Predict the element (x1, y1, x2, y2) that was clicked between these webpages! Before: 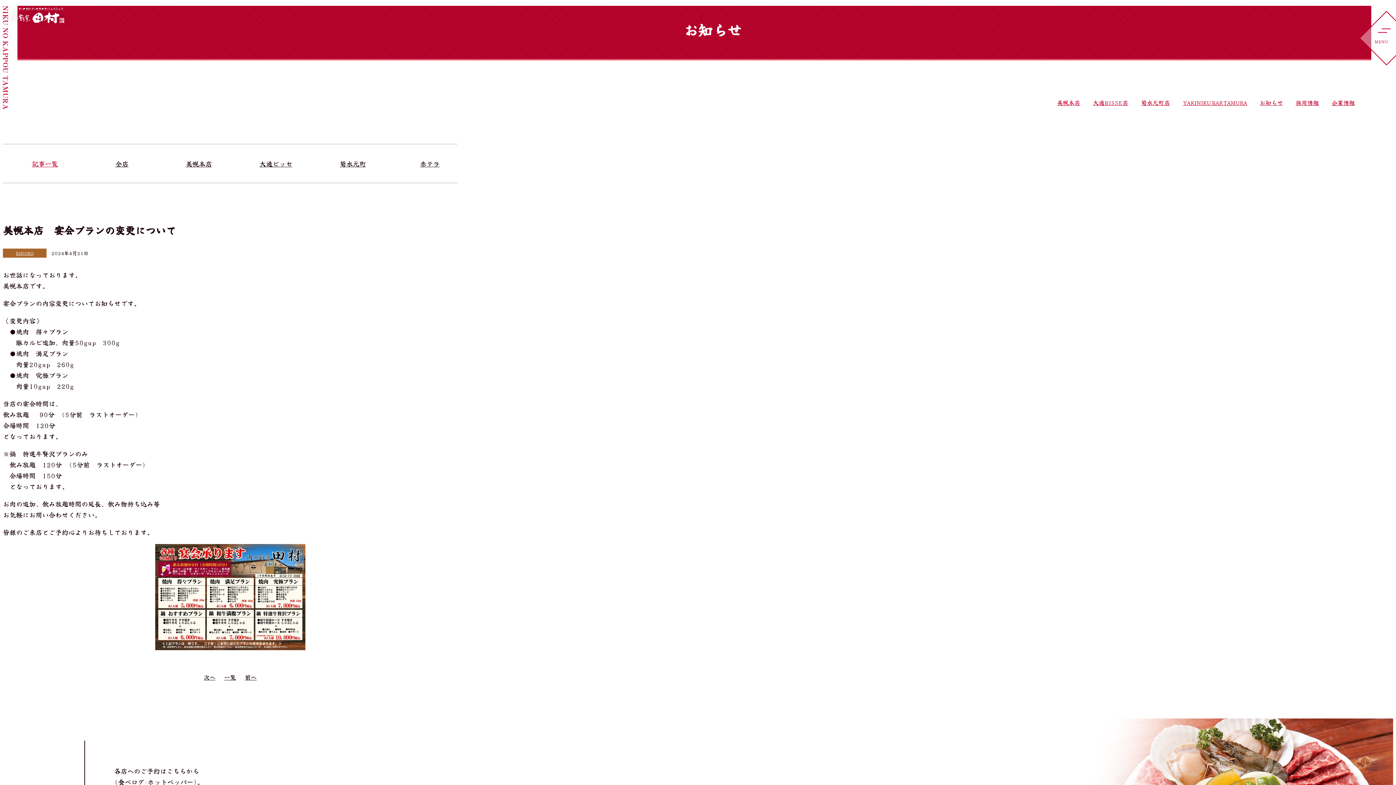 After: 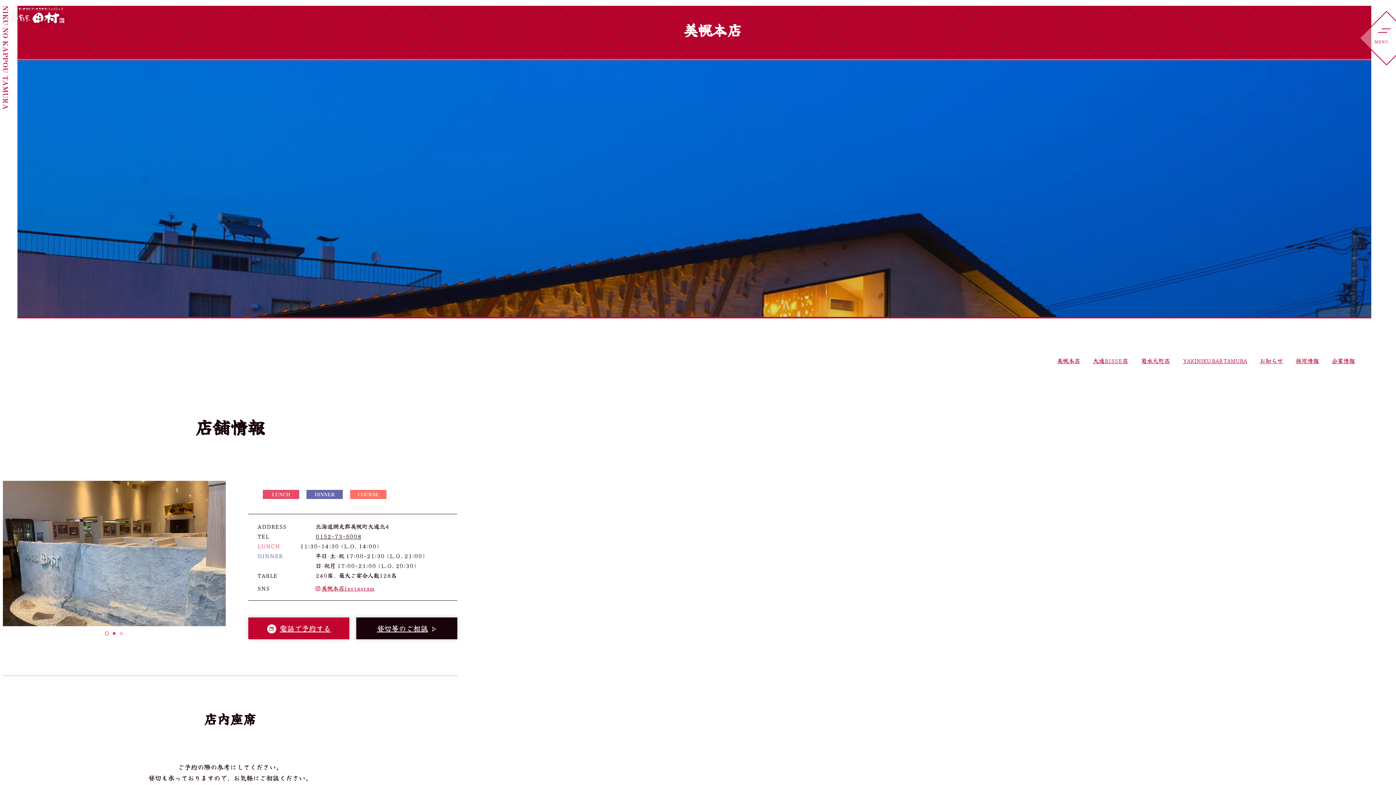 Action: label: 美幌本店 bbox: (1057, 98, 1080, 106)